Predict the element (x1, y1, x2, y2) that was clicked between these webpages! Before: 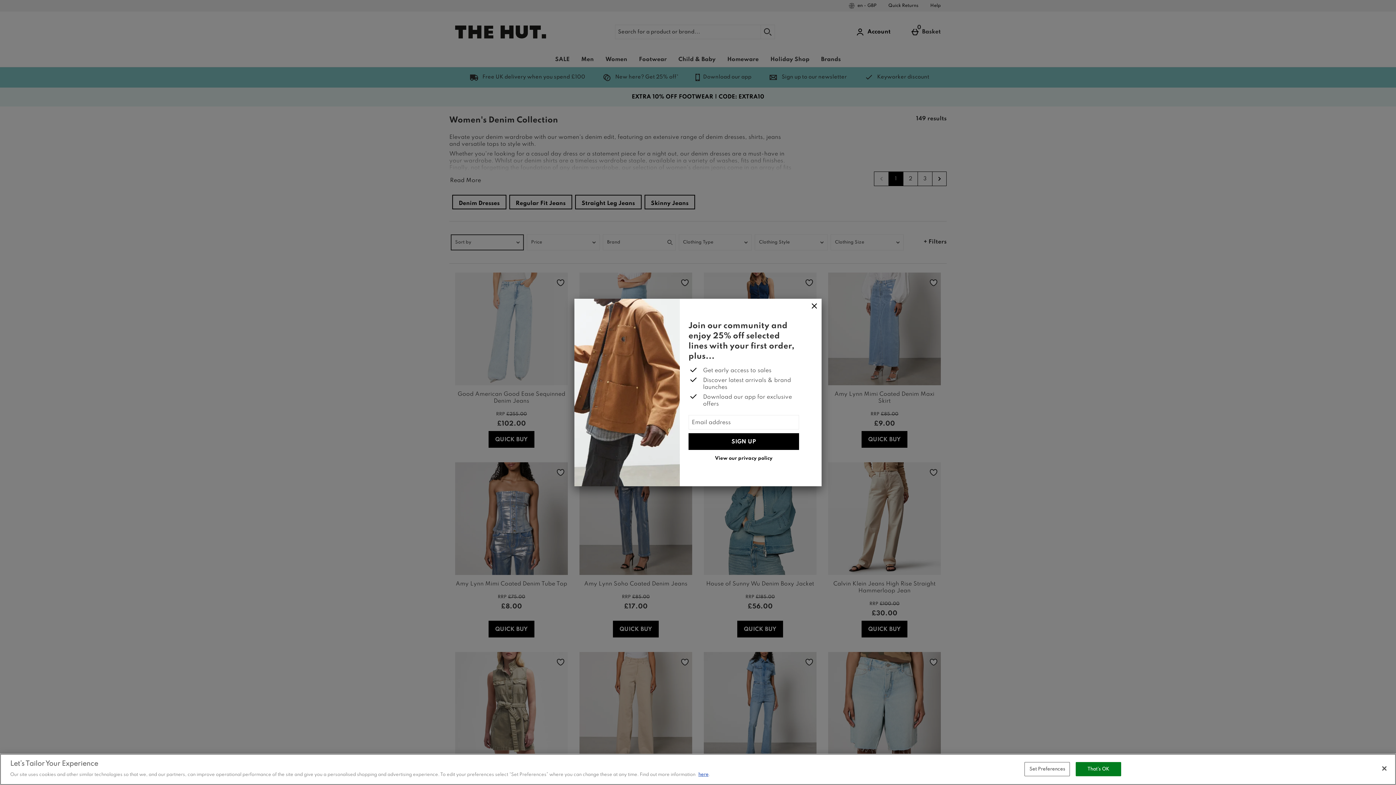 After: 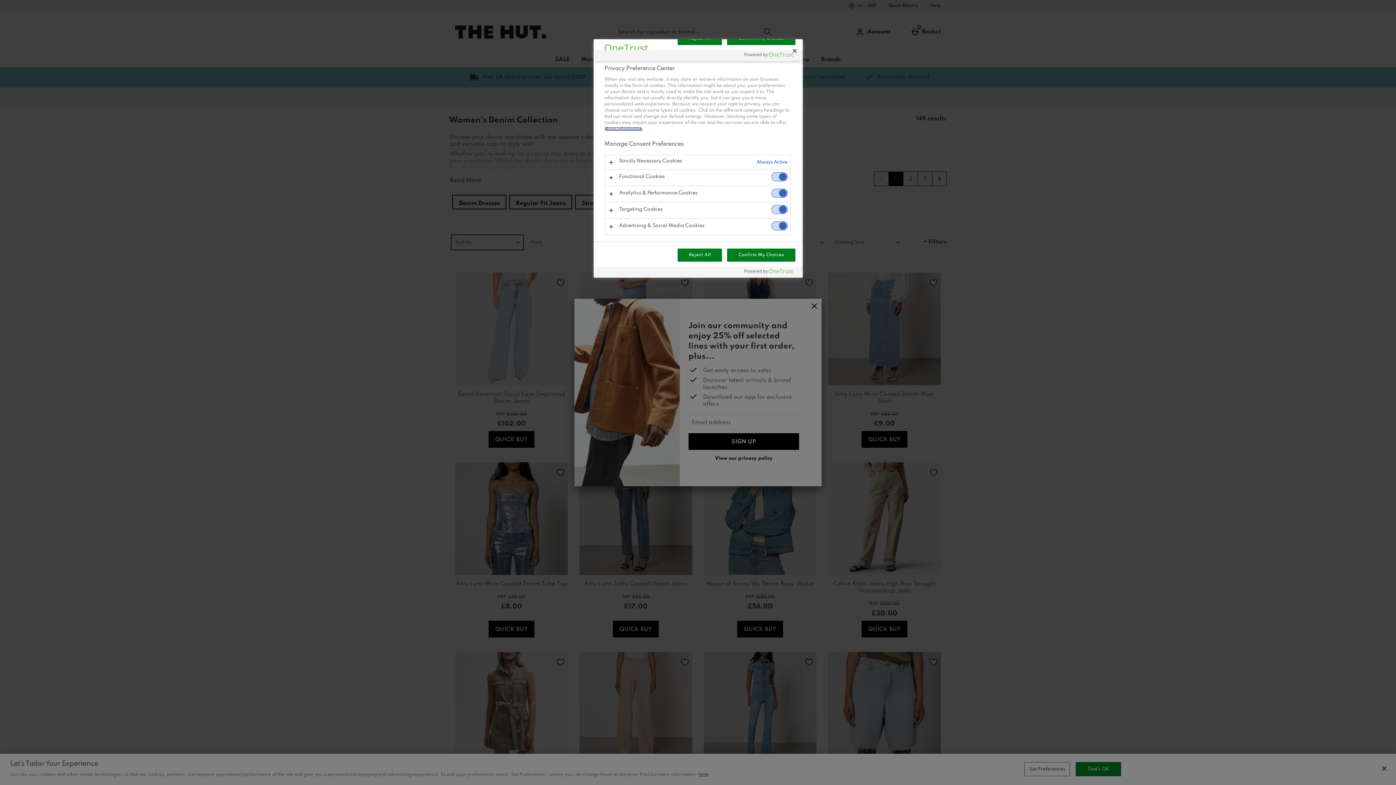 Action: label: Set Preferences bbox: (1024, 762, 1070, 776)